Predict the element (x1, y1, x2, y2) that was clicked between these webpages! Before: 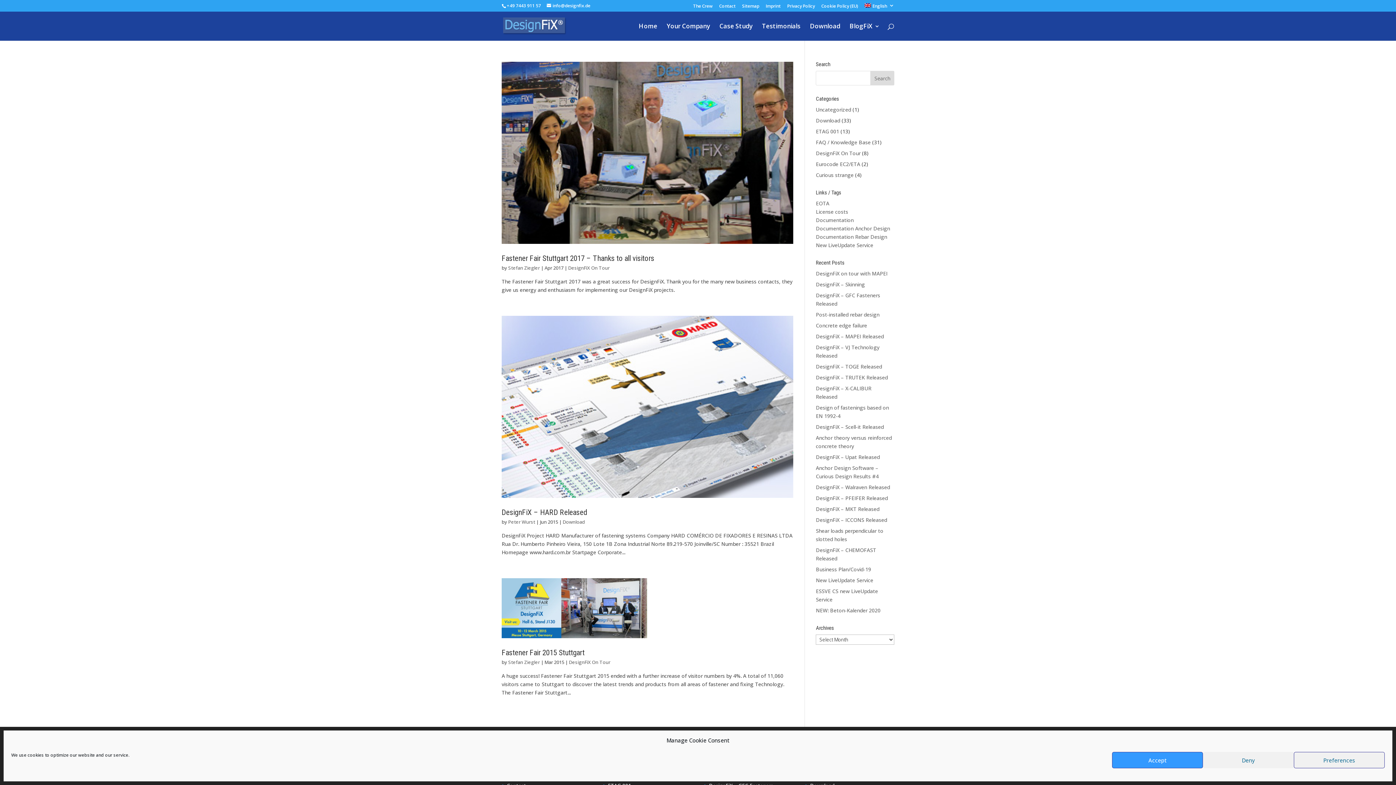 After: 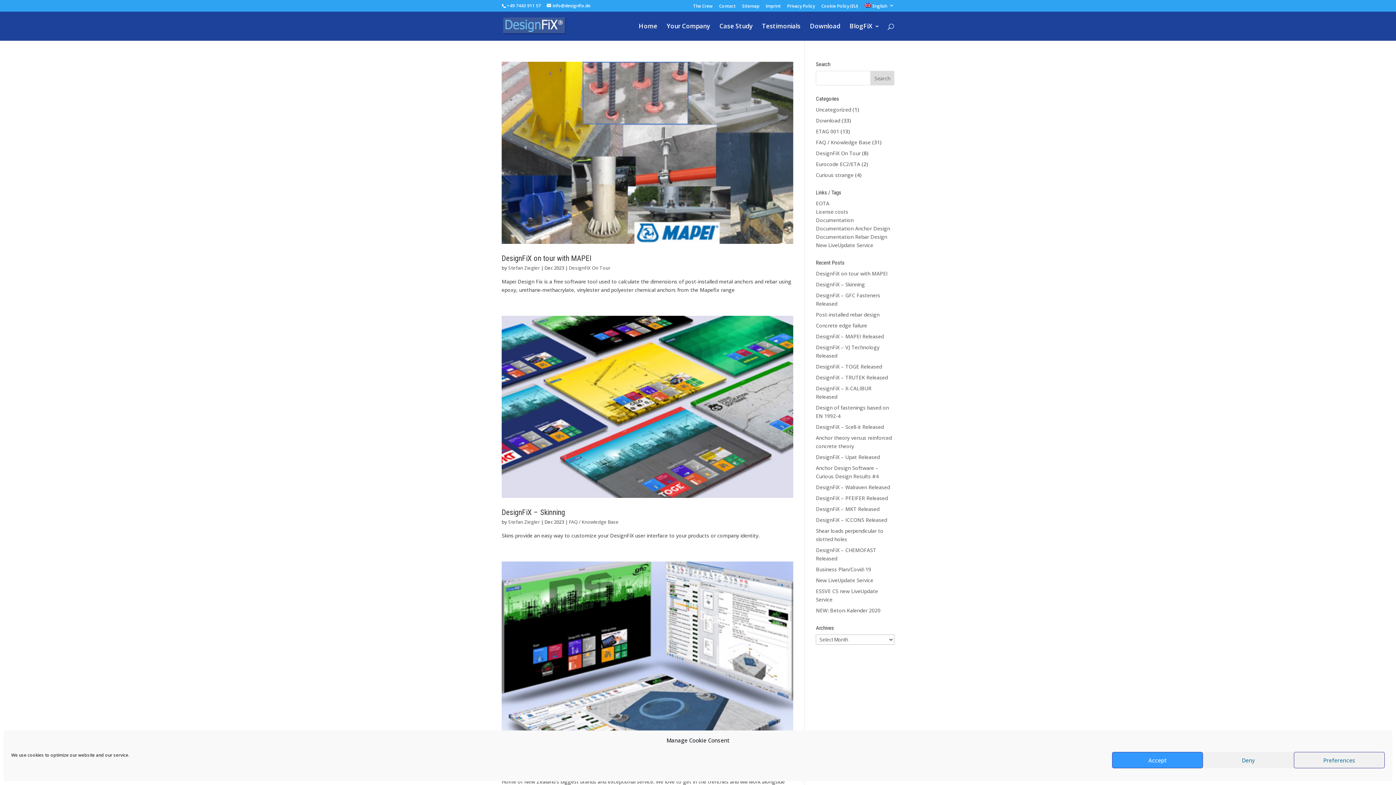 Action: label: Stefan Ziegler bbox: (508, 659, 540, 665)